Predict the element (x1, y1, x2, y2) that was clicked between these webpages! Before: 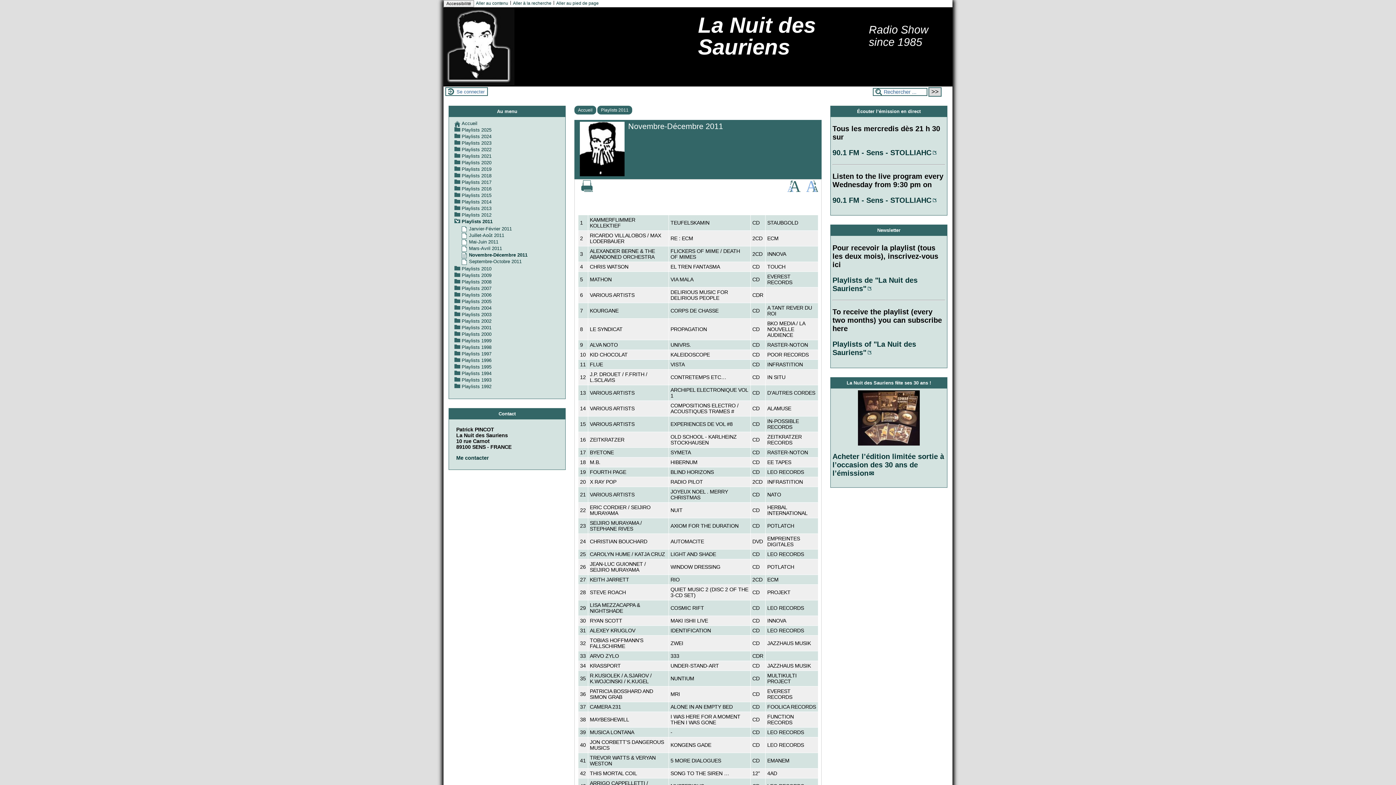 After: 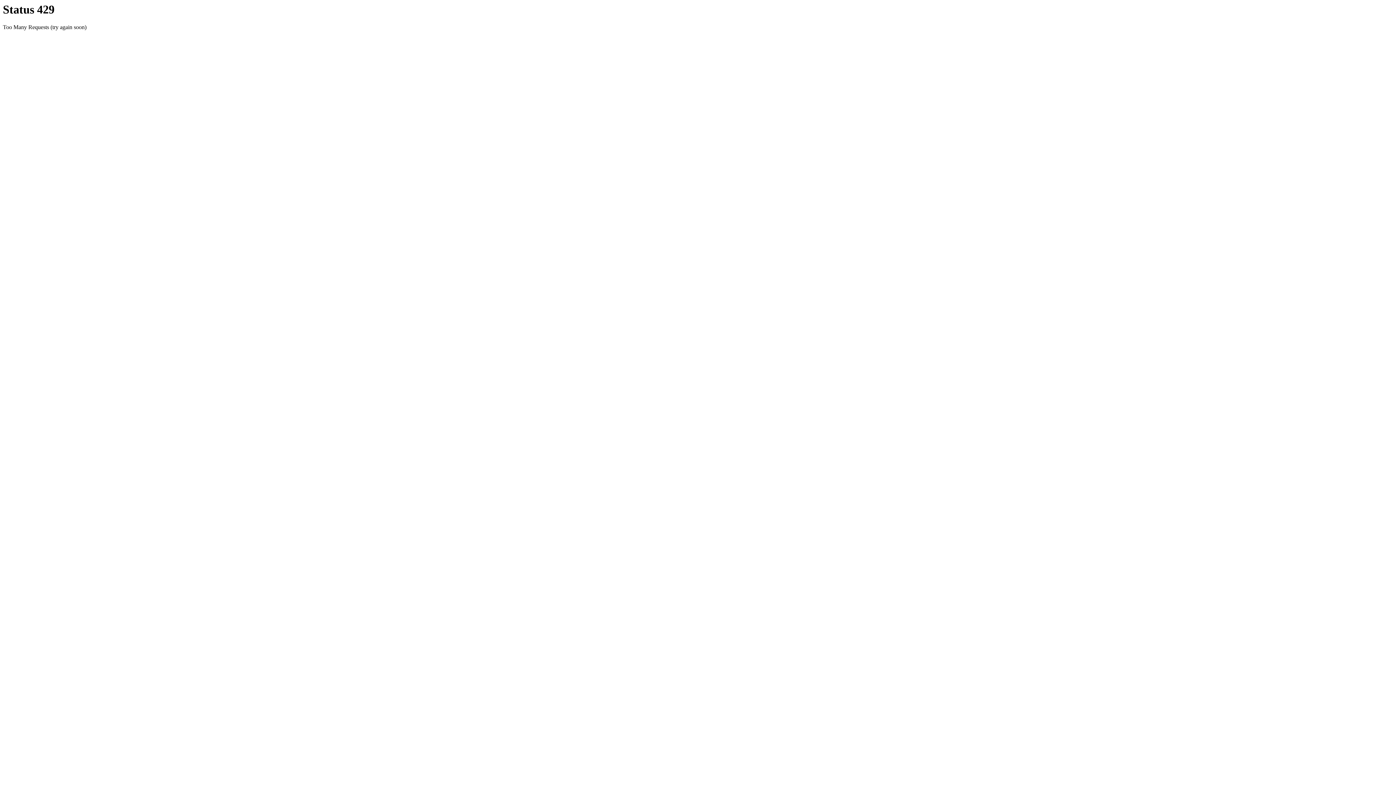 Action: bbox: (574, 105, 596, 114) label: Accueil